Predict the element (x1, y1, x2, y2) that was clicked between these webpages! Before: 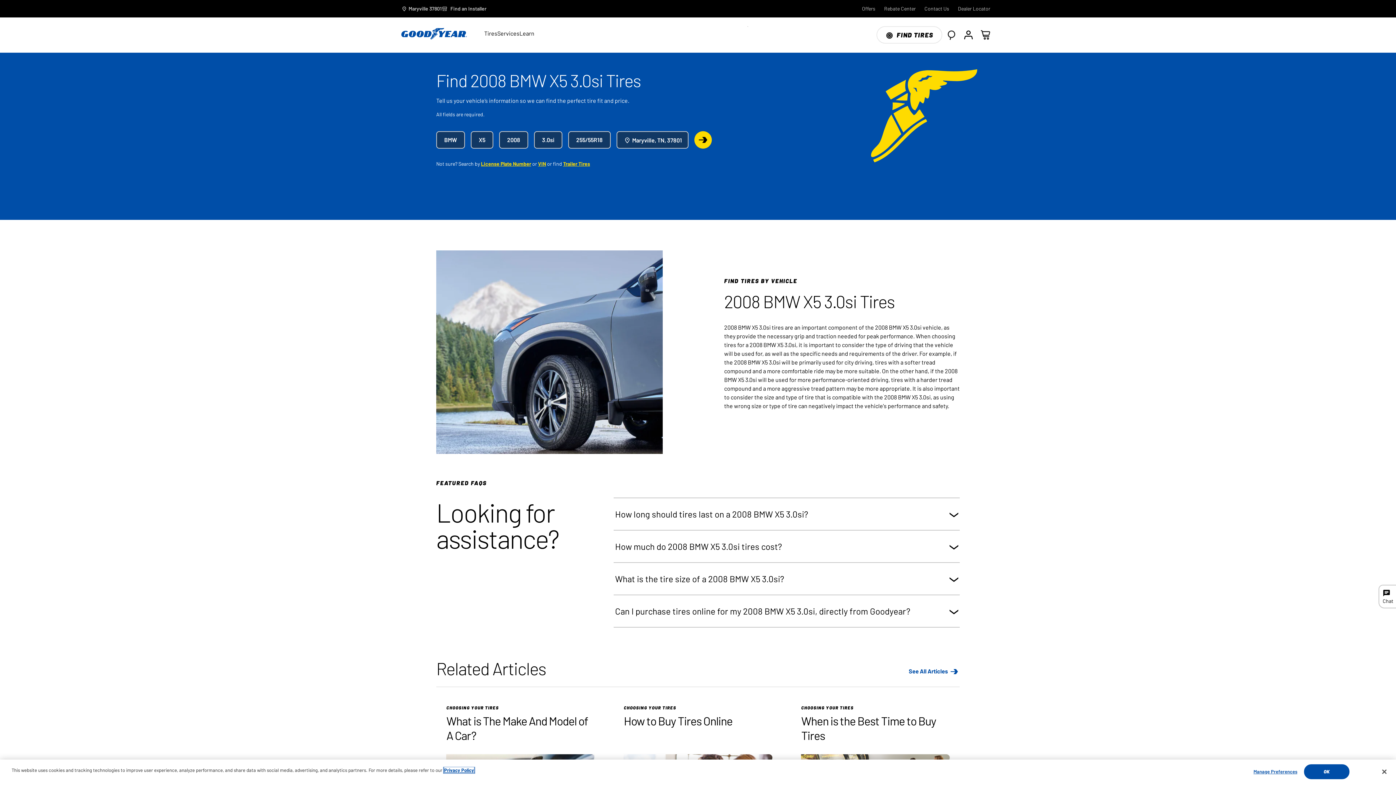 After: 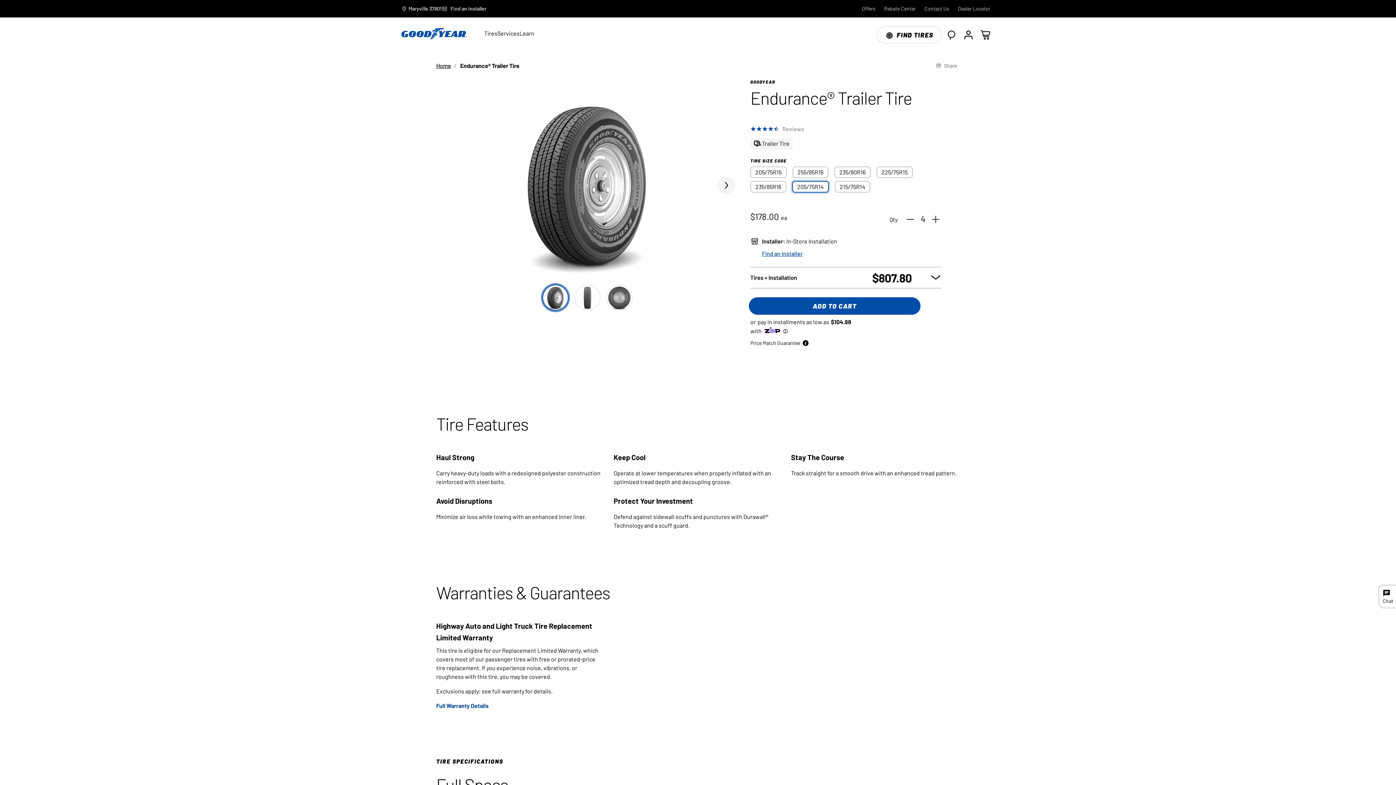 Action: label: Trailer Tires bbox: (563, 160, 590, 166)